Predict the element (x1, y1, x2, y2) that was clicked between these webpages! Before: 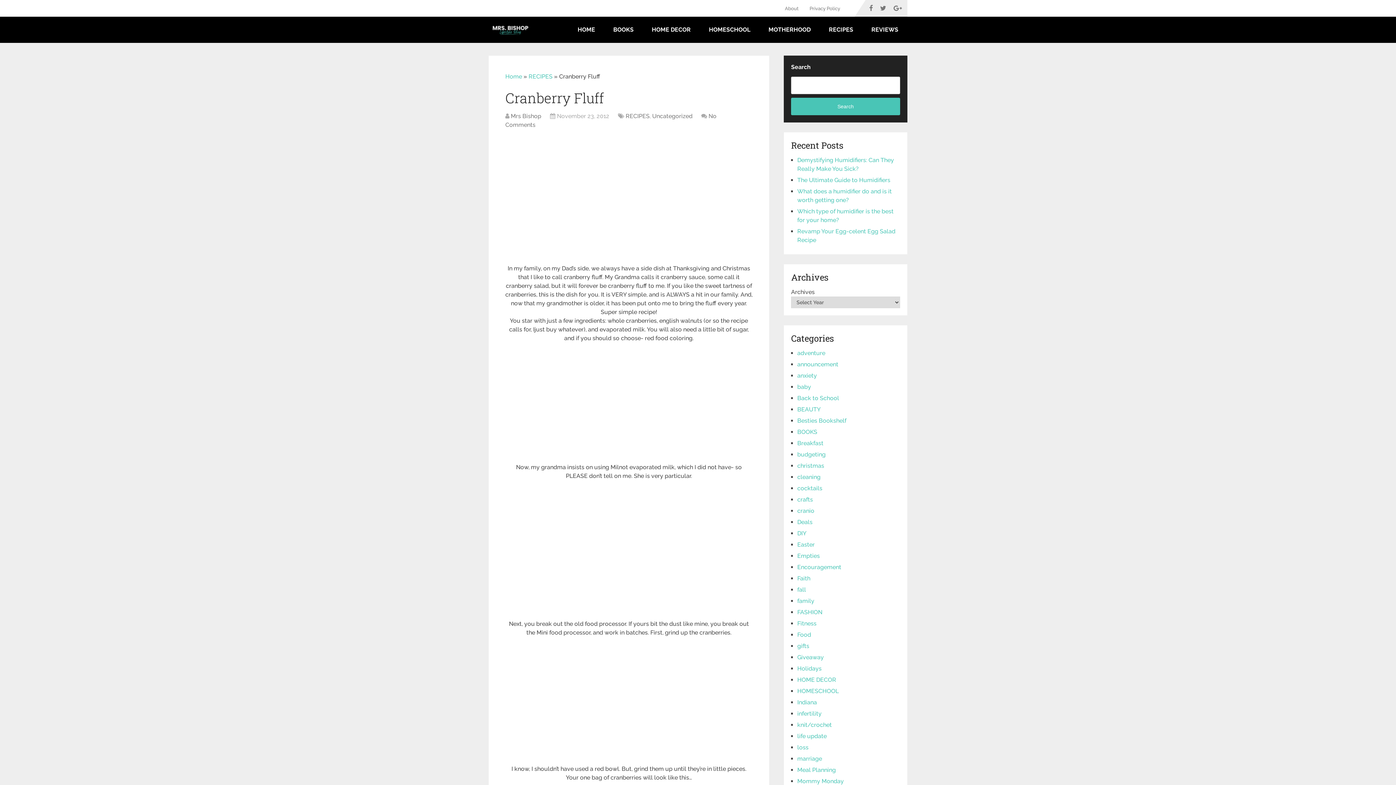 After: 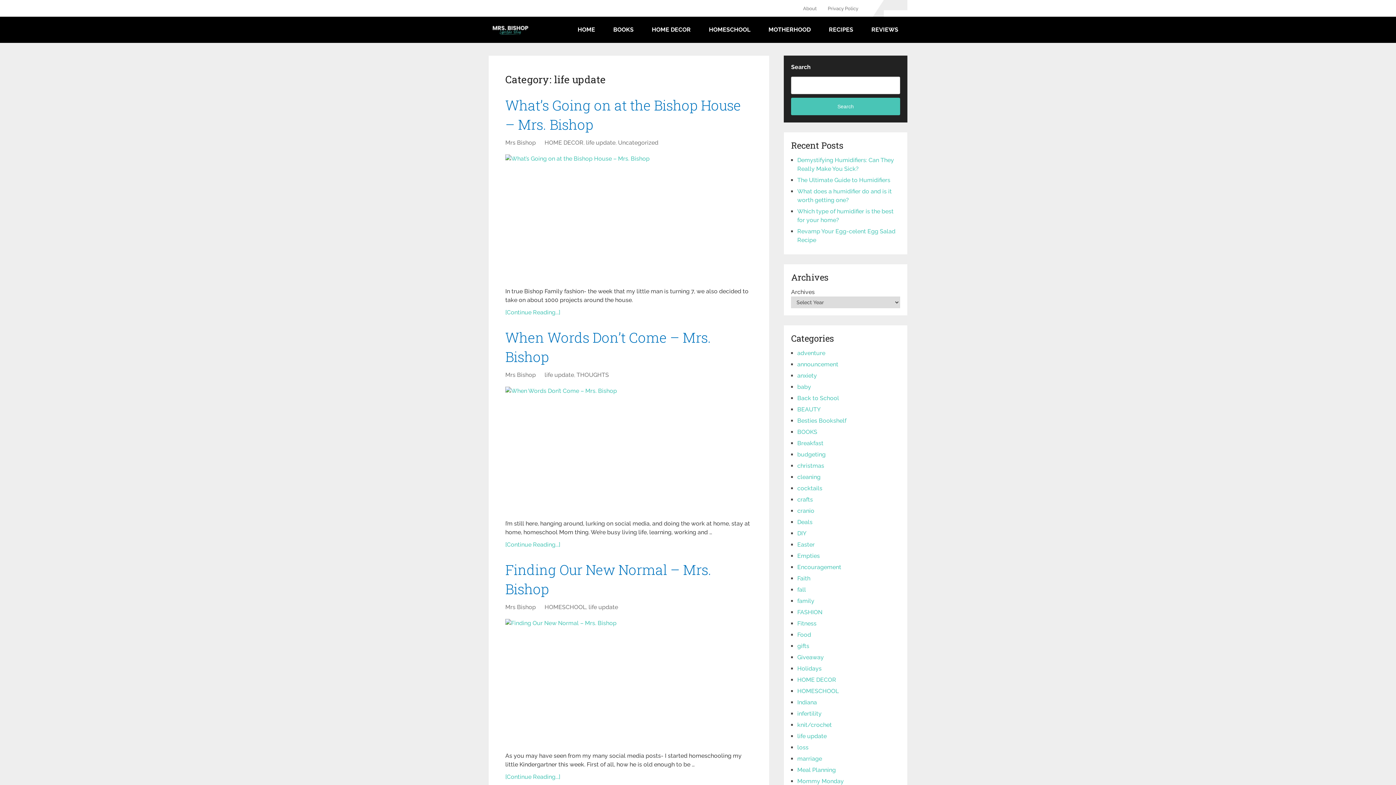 Action: bbox: (797, 733, 826, 740) label: life update